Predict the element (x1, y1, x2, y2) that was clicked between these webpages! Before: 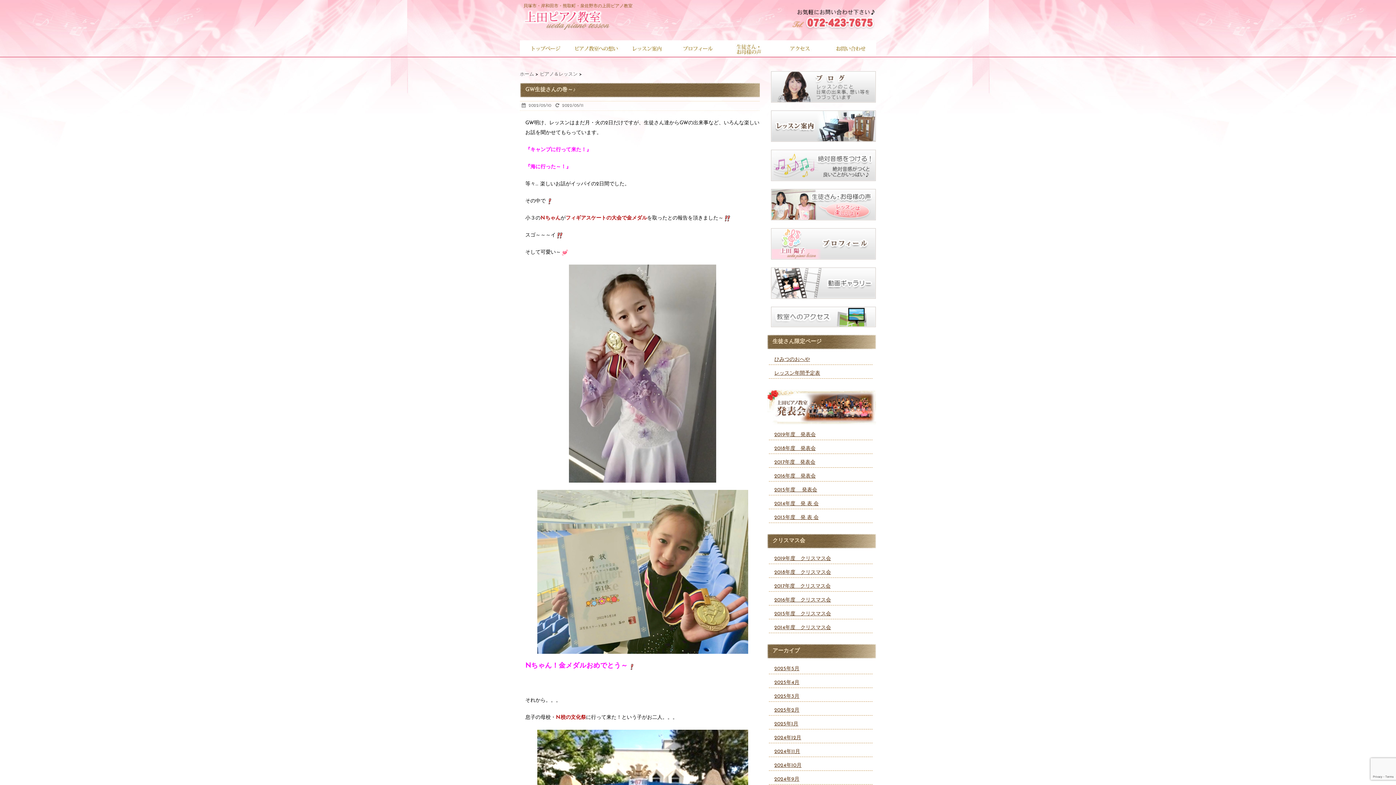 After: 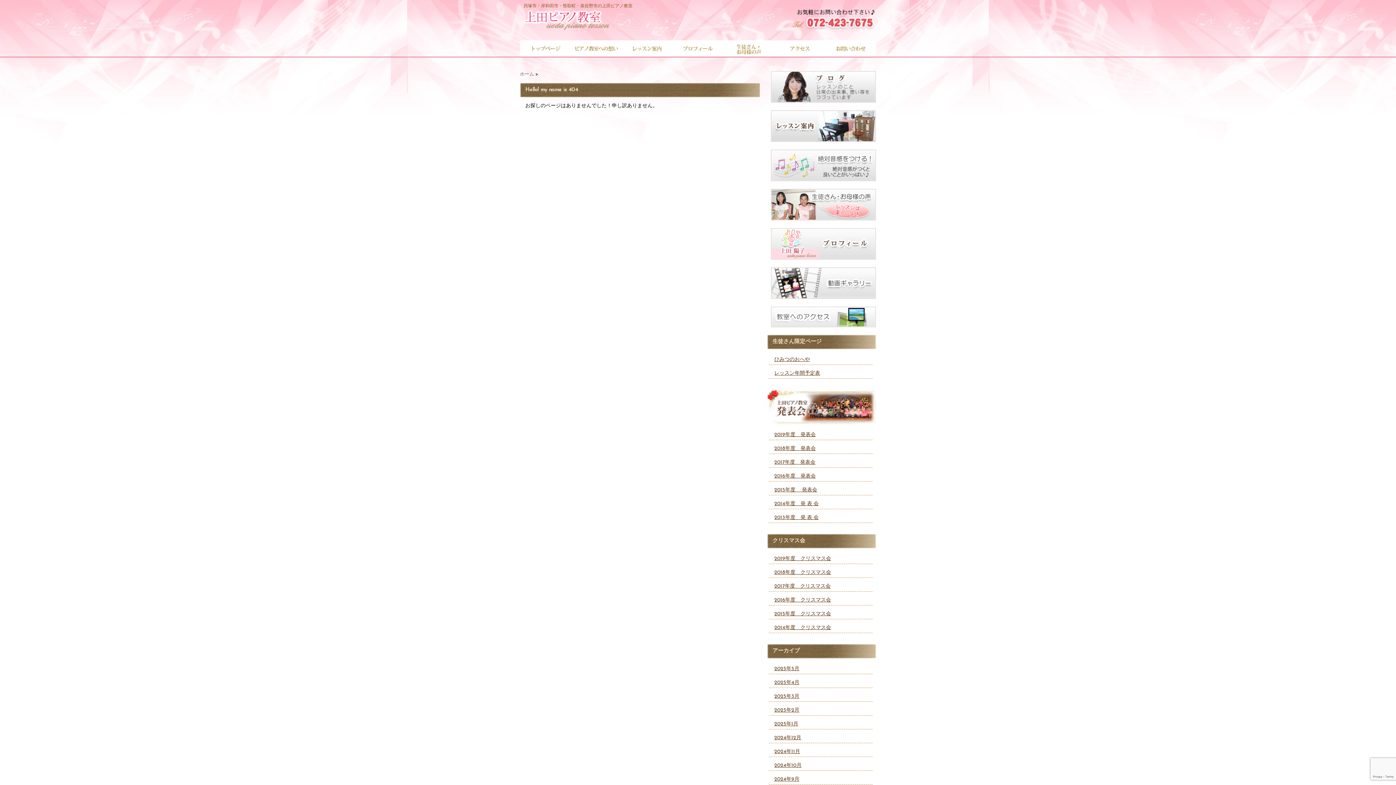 Action: label: 2019年度　クリスマス会 bbox: (769, 554, 872, 563)